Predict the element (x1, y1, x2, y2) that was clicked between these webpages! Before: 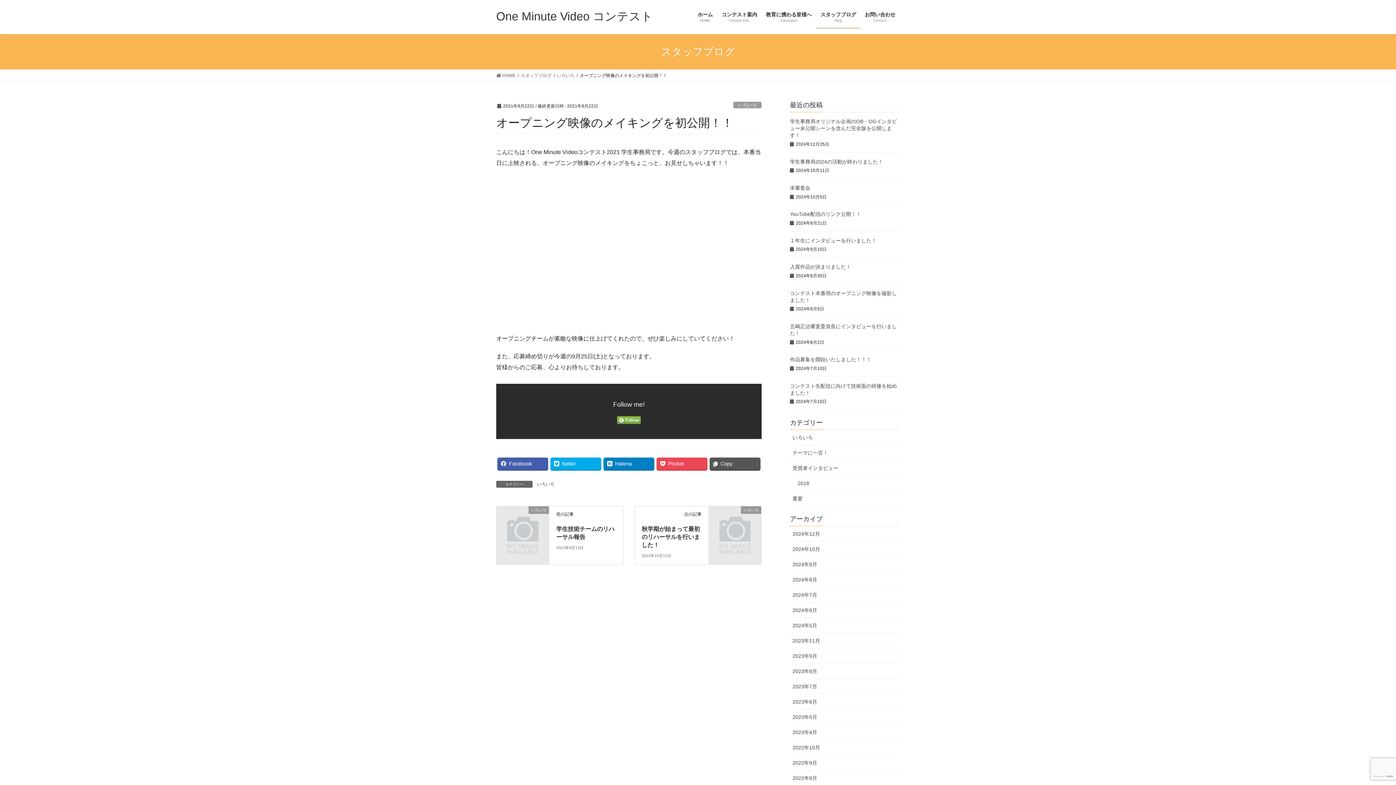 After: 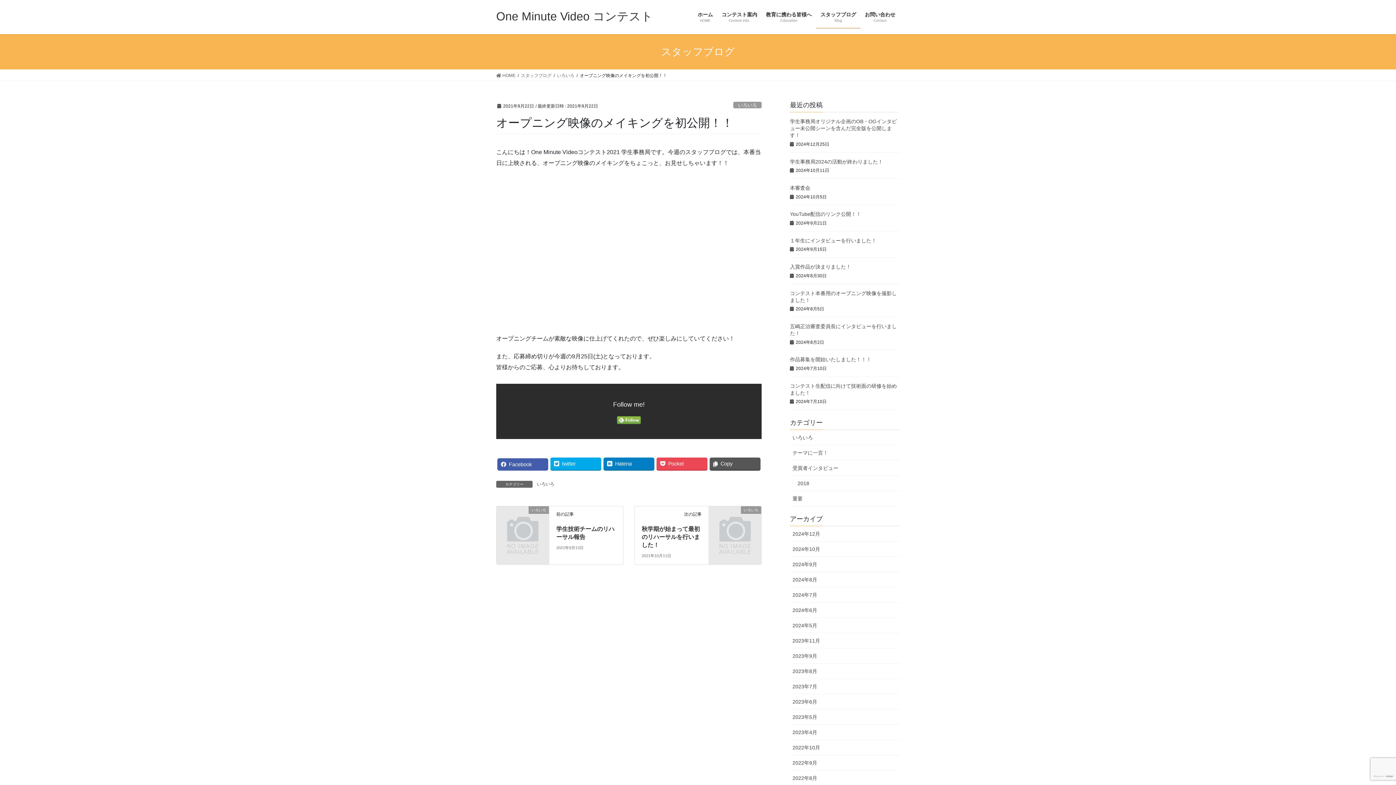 Action: label: Facebook bbox: (497, 457, 548, 470)